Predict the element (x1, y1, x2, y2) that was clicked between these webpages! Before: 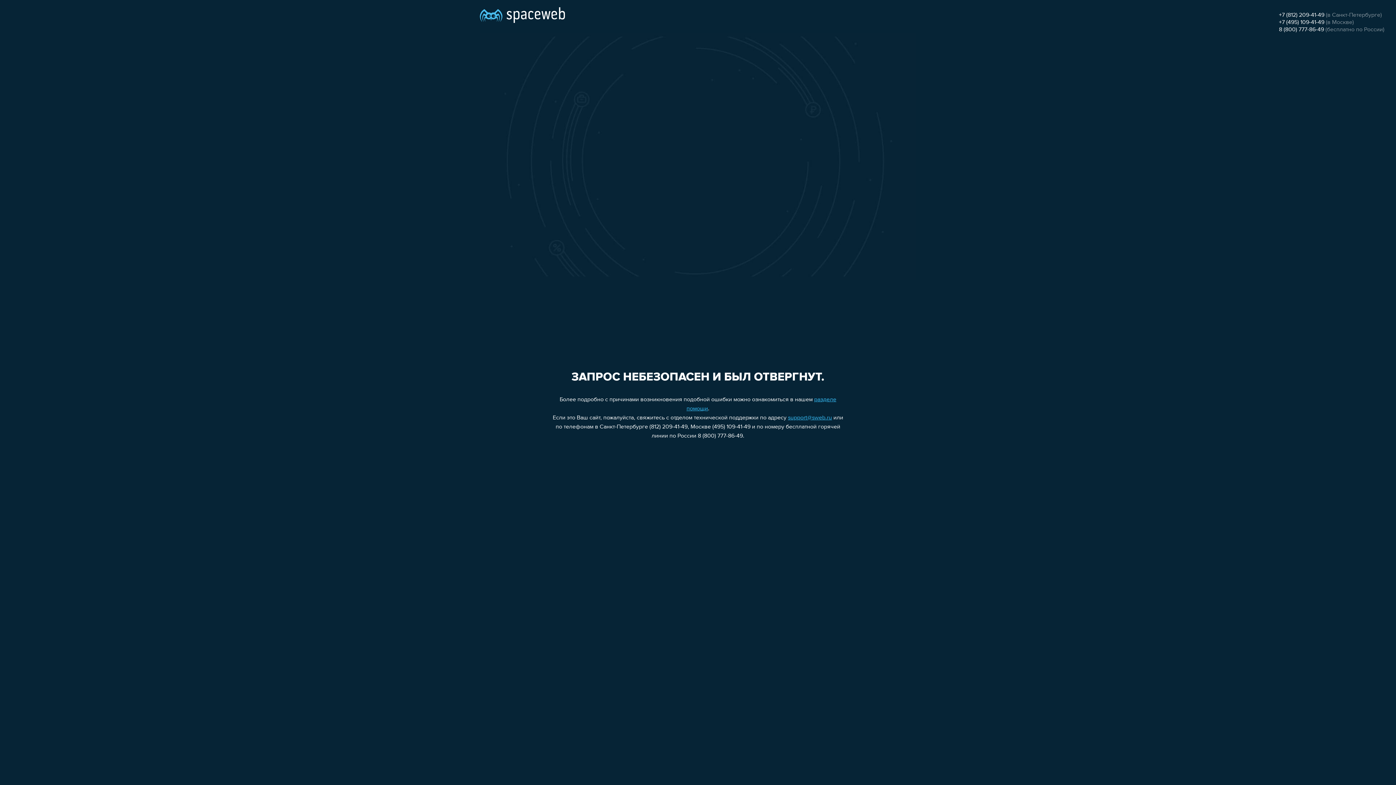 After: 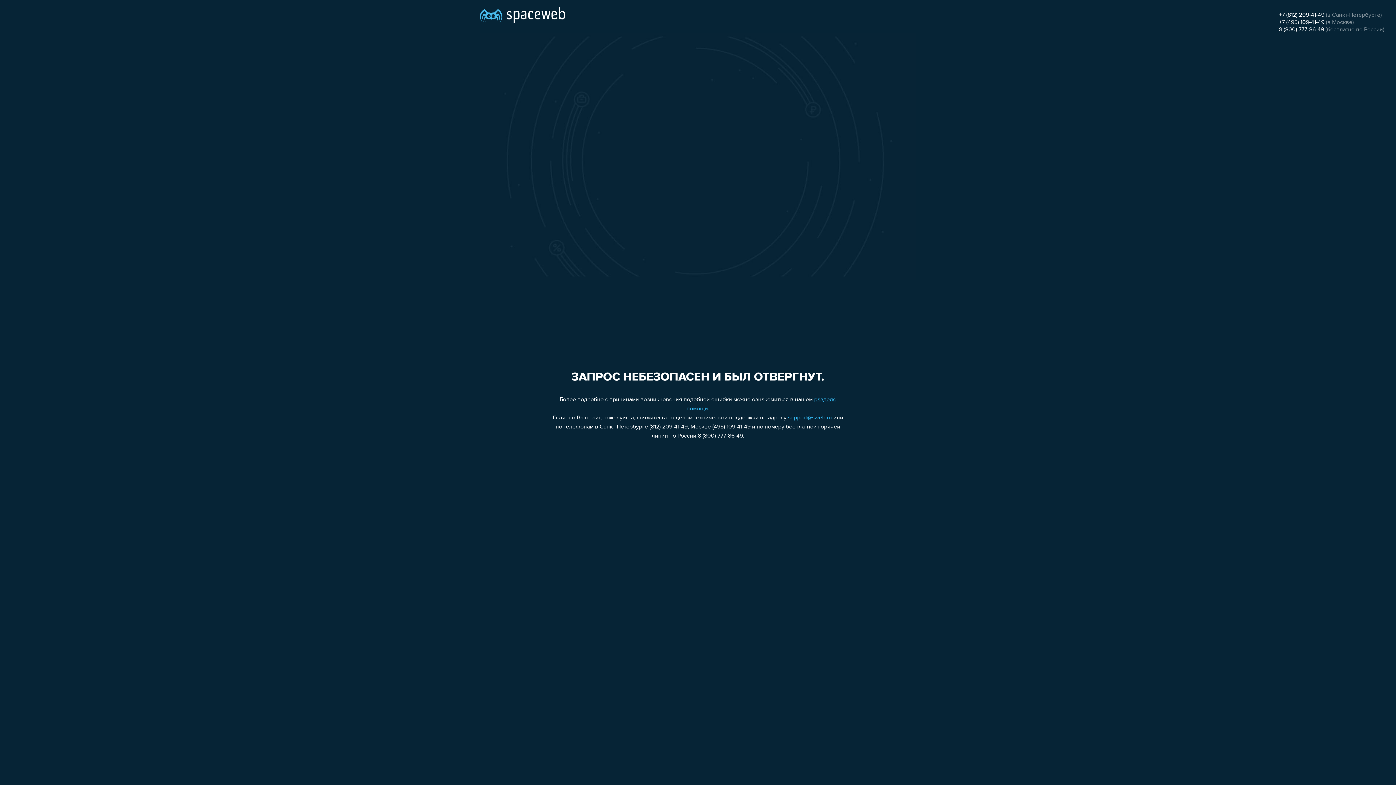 Action: label: 8 (800) 777-86-49 bbox: (1279, 26, 1324, 32)